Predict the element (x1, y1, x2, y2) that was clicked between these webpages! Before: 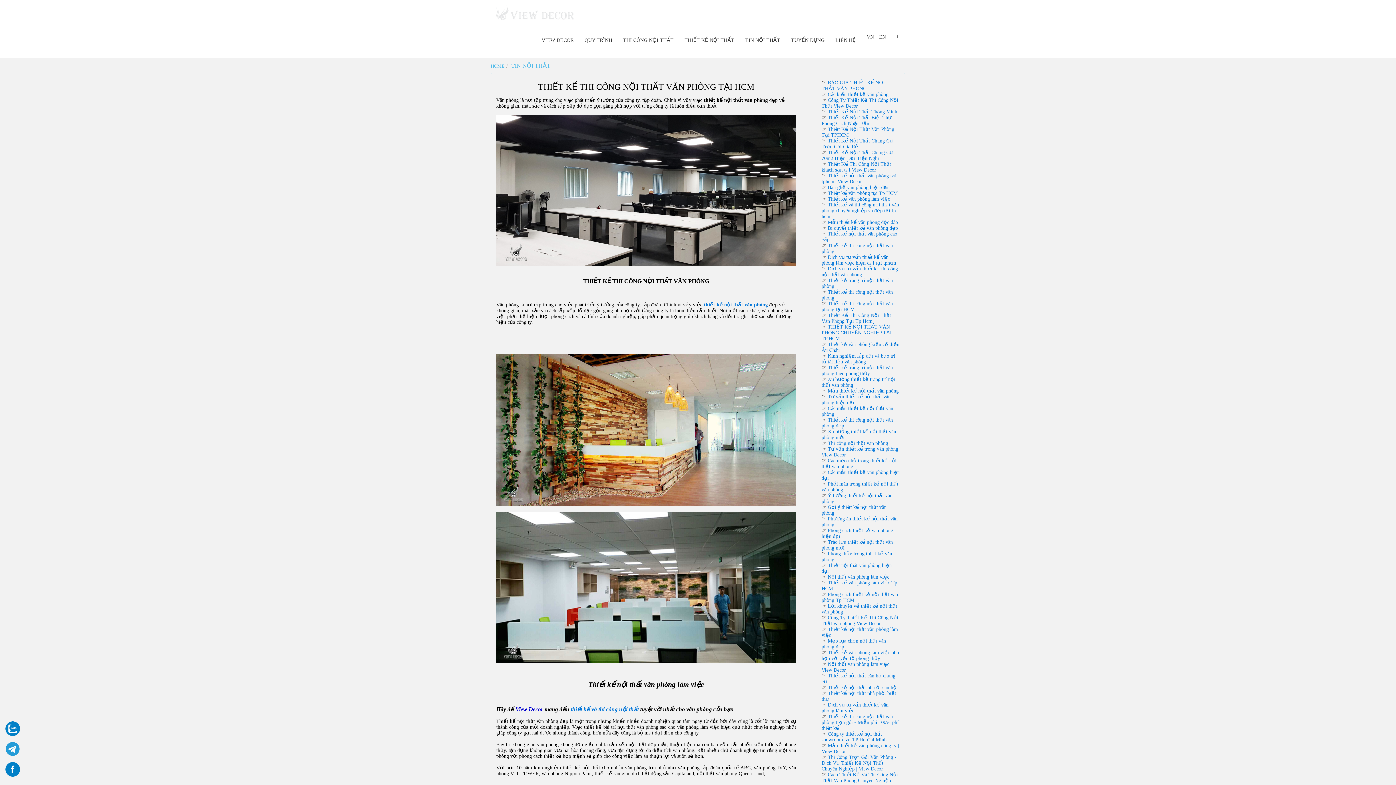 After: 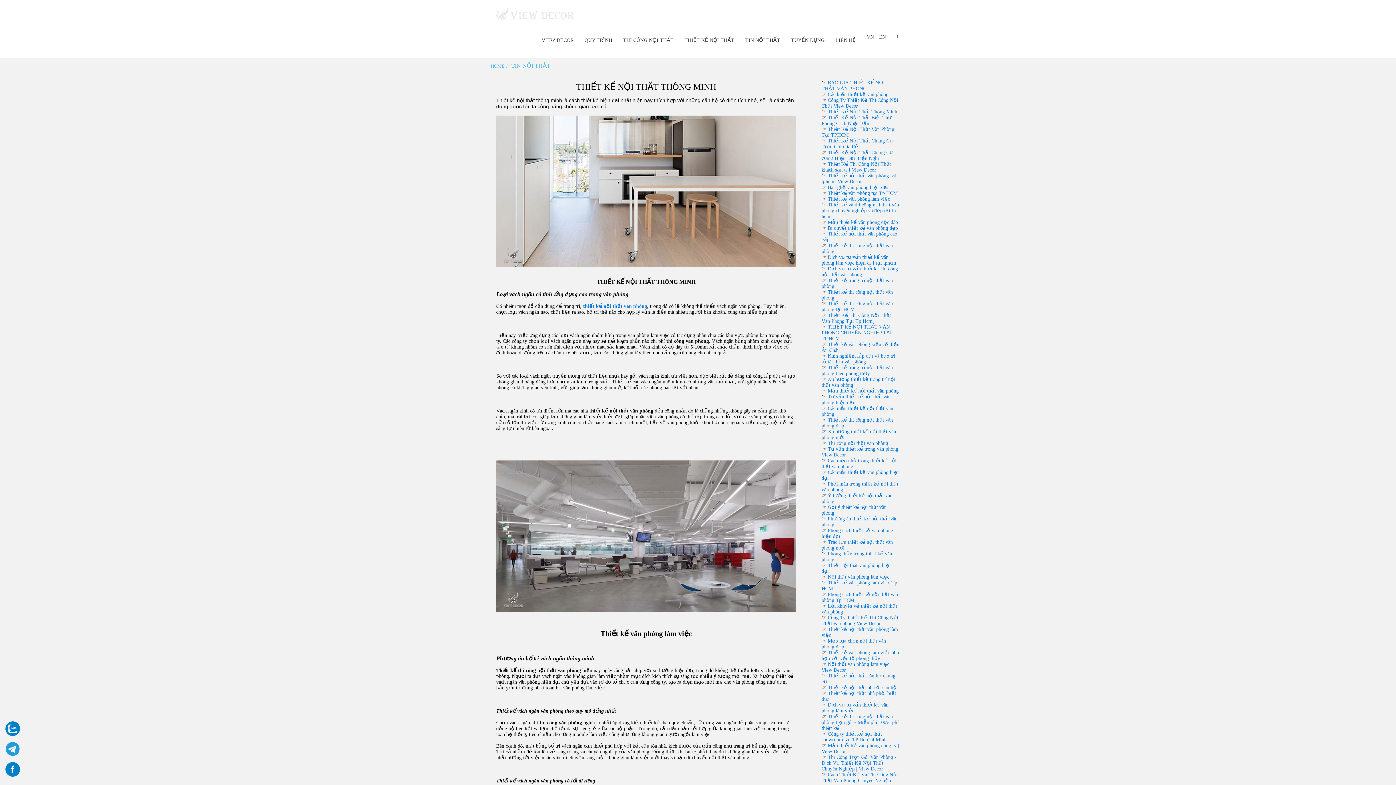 Action: bbox: (828, 109, 897, 114) label: Thiết Kế Nội Thất Thông Minh